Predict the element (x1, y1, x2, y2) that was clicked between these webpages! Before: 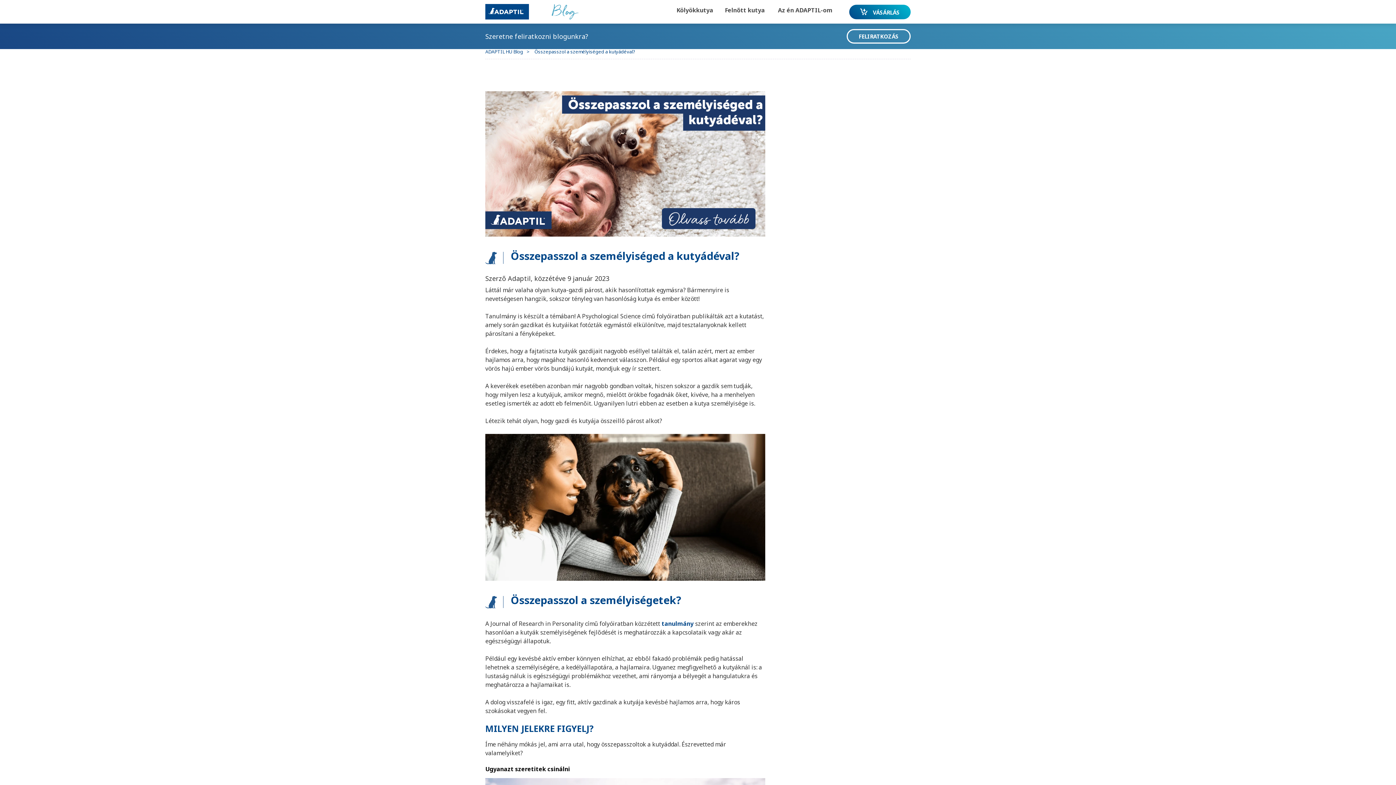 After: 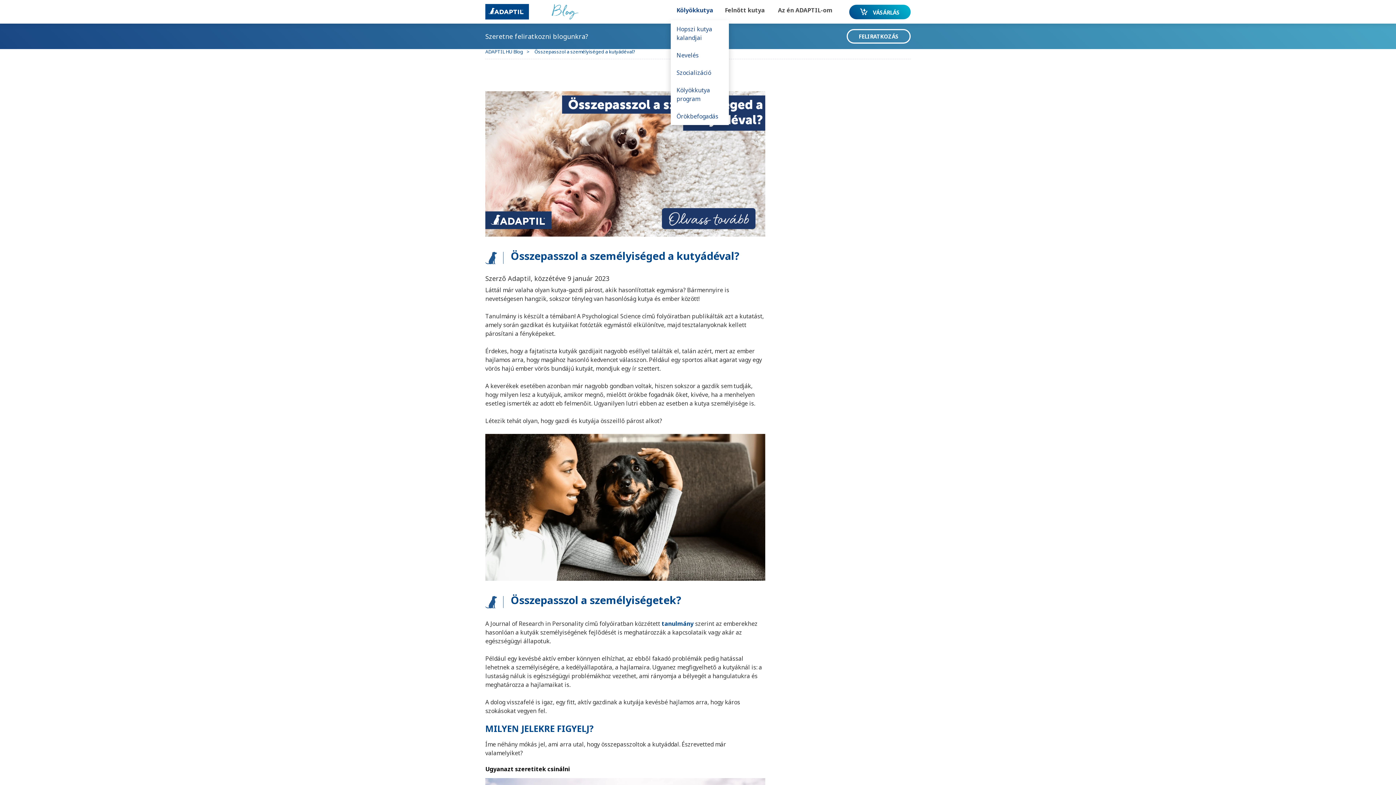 Action: bbox: (670, 0, 719, 20) label: Kölyökkutya